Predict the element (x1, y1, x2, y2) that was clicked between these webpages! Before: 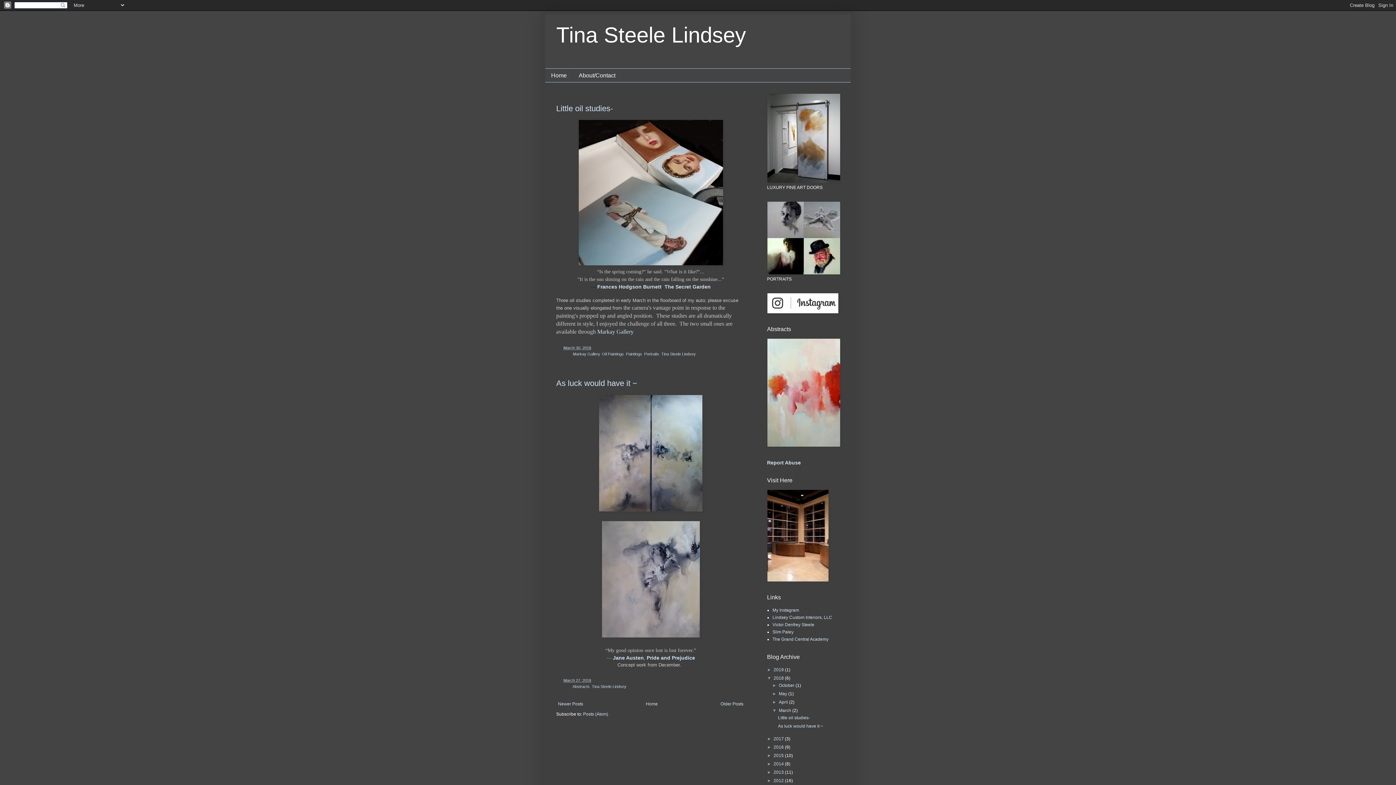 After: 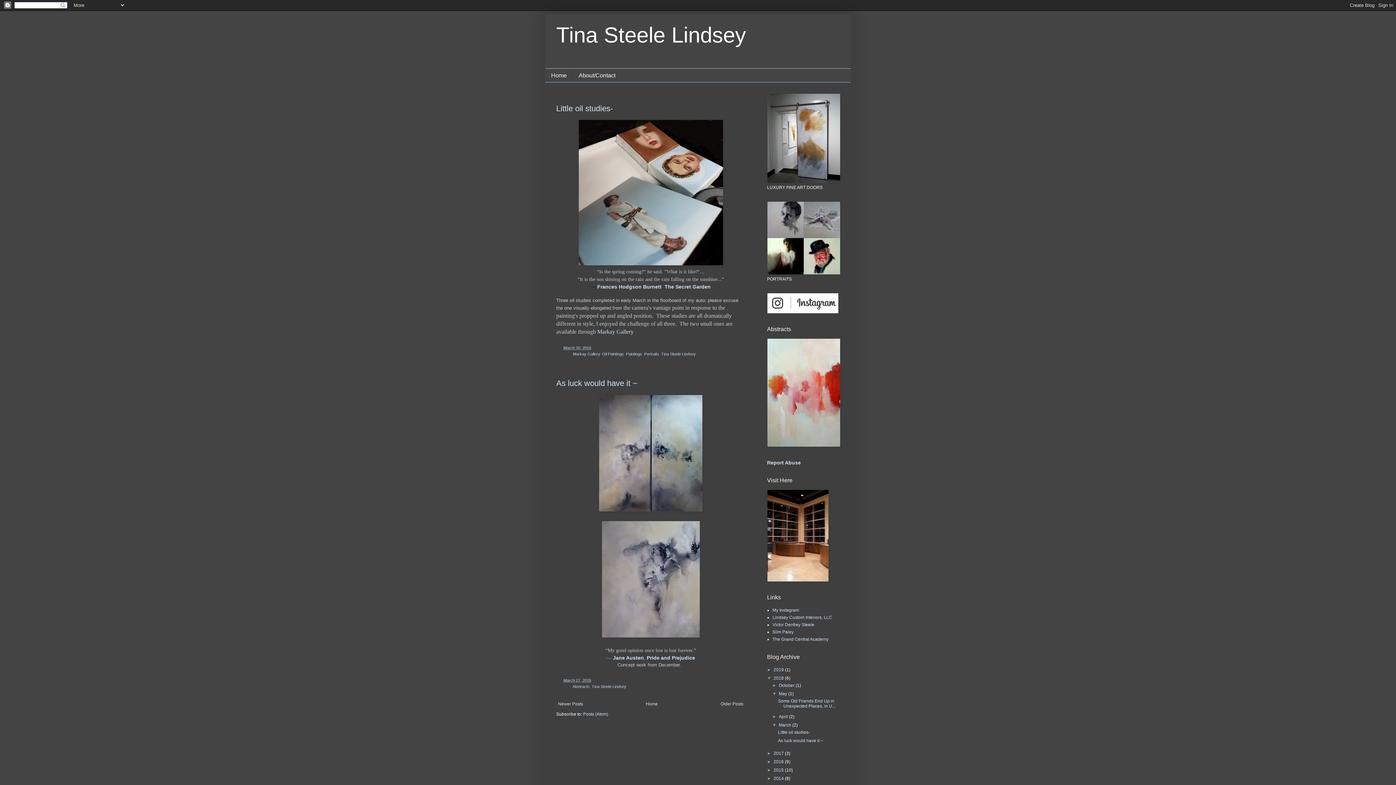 Action: label: ►   bbox: (772, 691, 779, 696)